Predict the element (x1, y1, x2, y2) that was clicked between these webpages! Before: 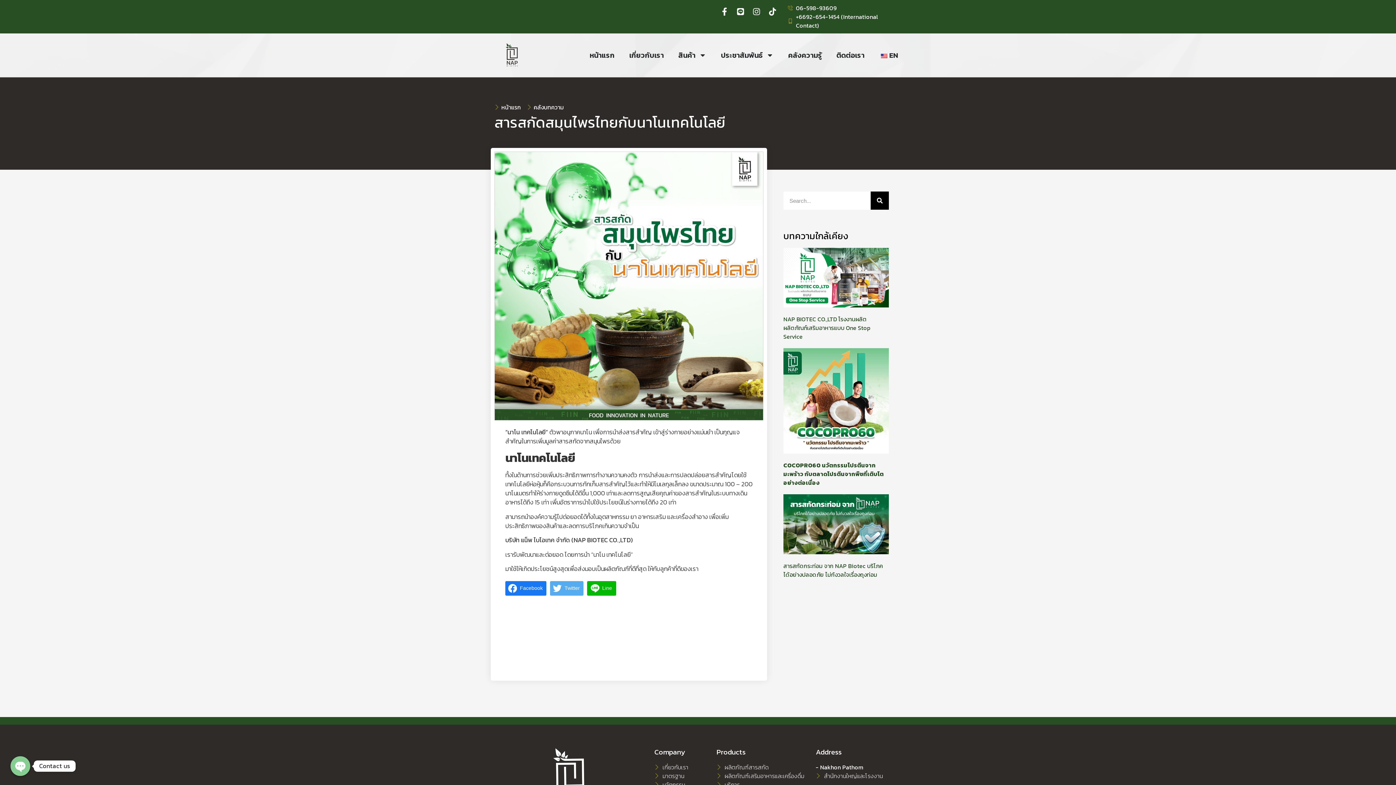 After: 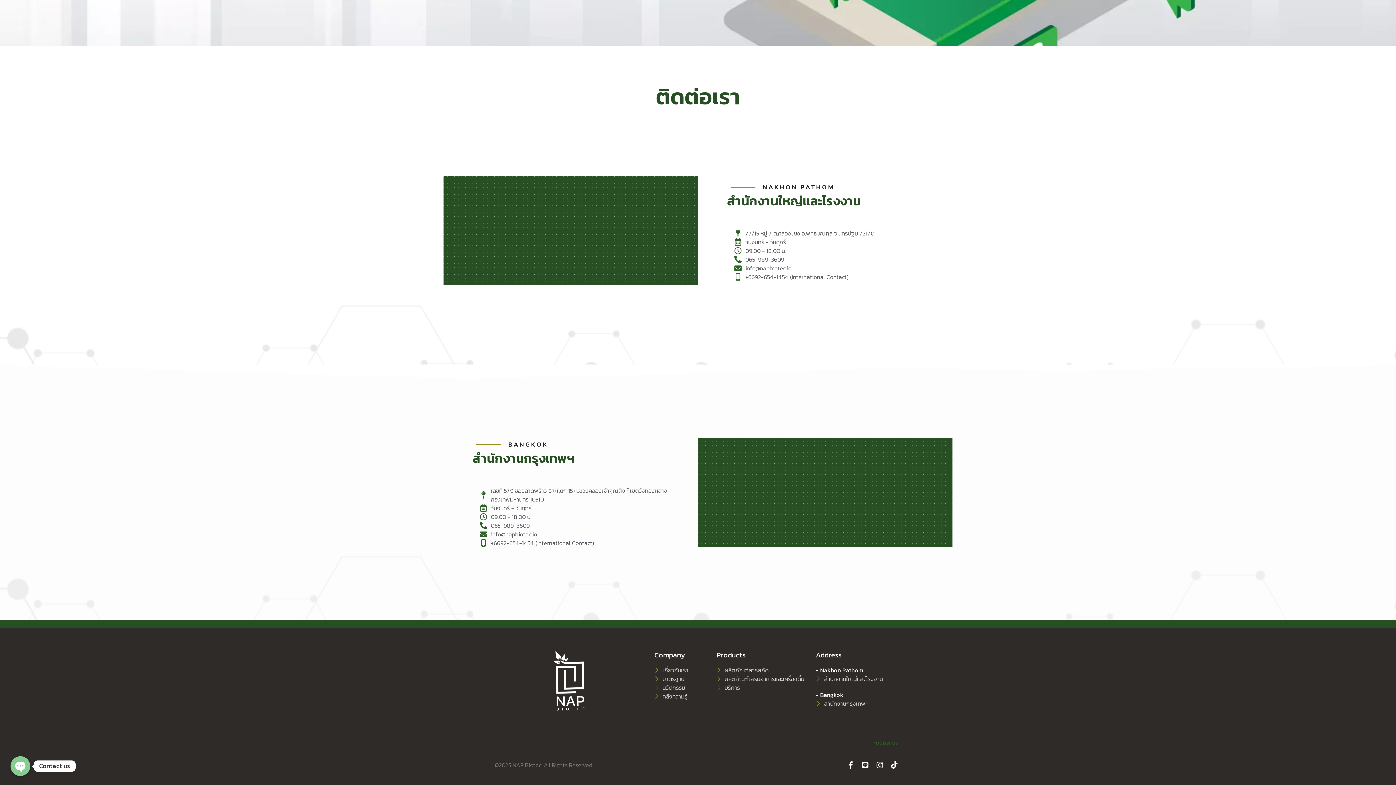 Action: bbox: (816, 771, 905, 780) label: สำนักงานใหญ่และโรงงาน